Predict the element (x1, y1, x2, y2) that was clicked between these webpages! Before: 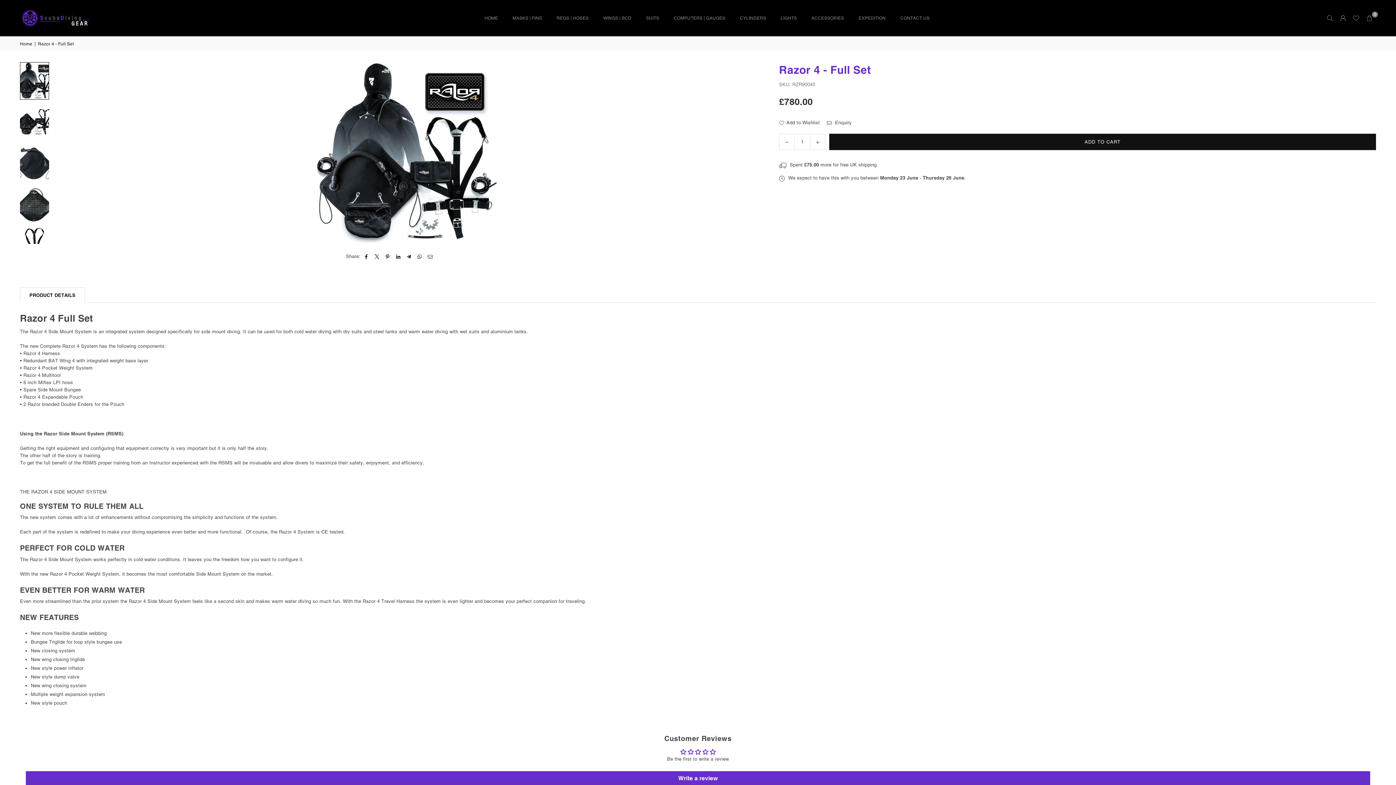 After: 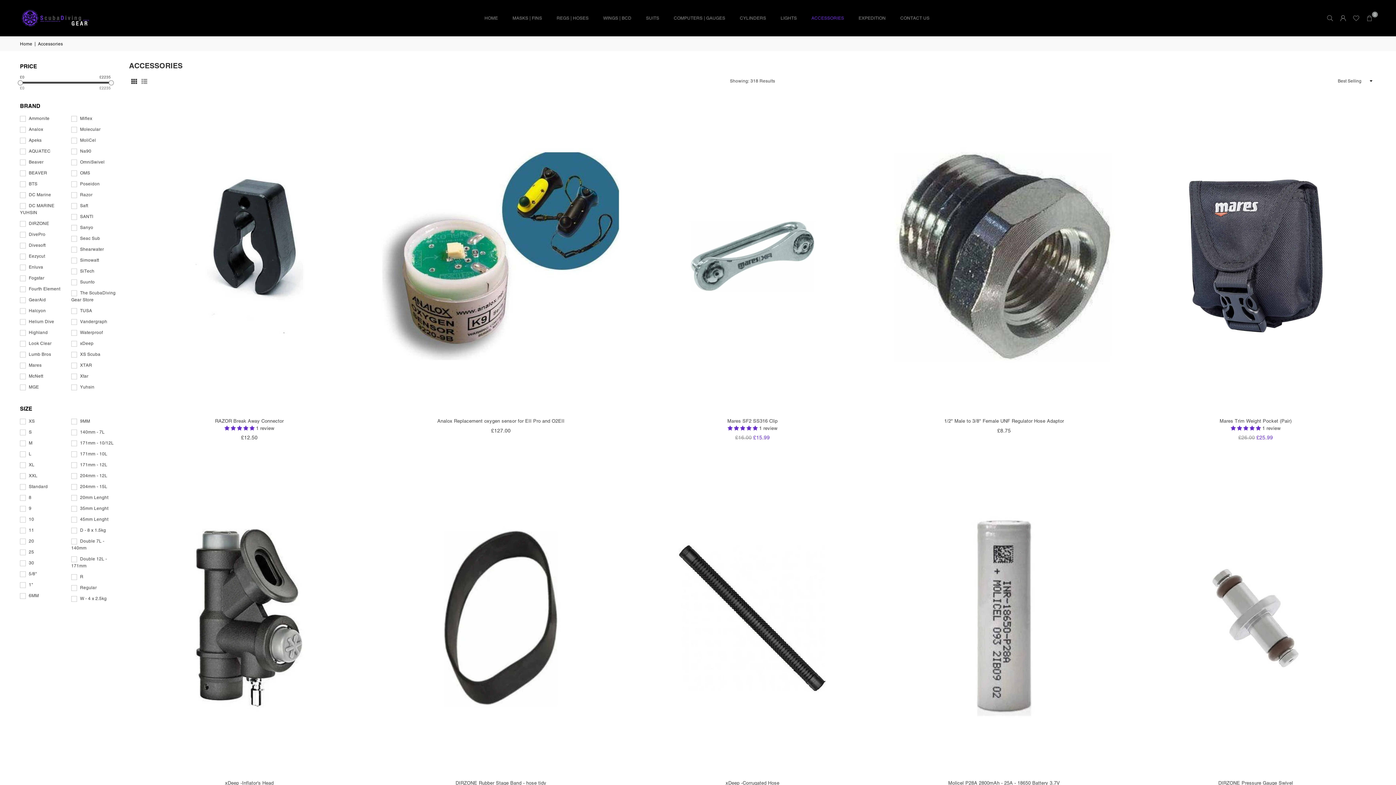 Action: label: ACCESSORIES bbox: (806, 8, 849, 28)